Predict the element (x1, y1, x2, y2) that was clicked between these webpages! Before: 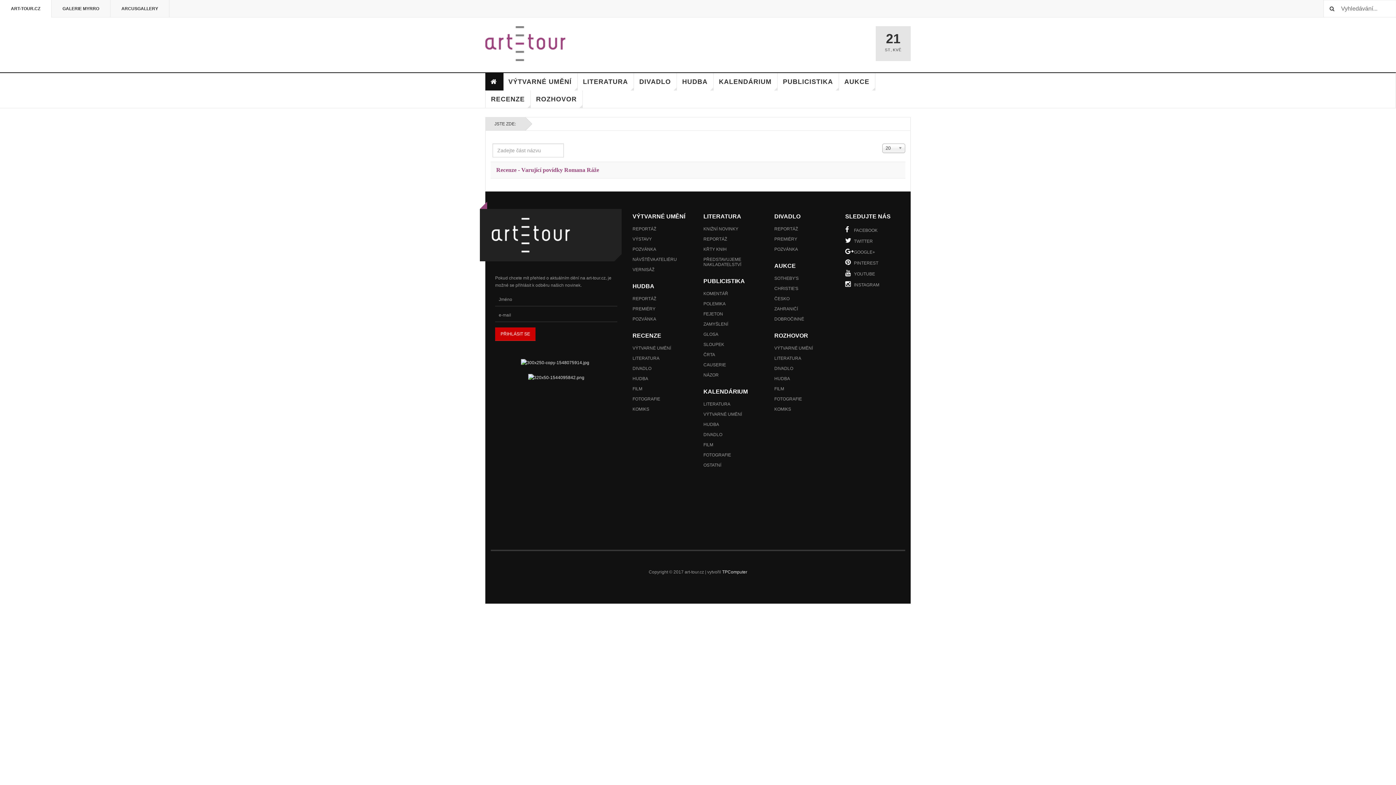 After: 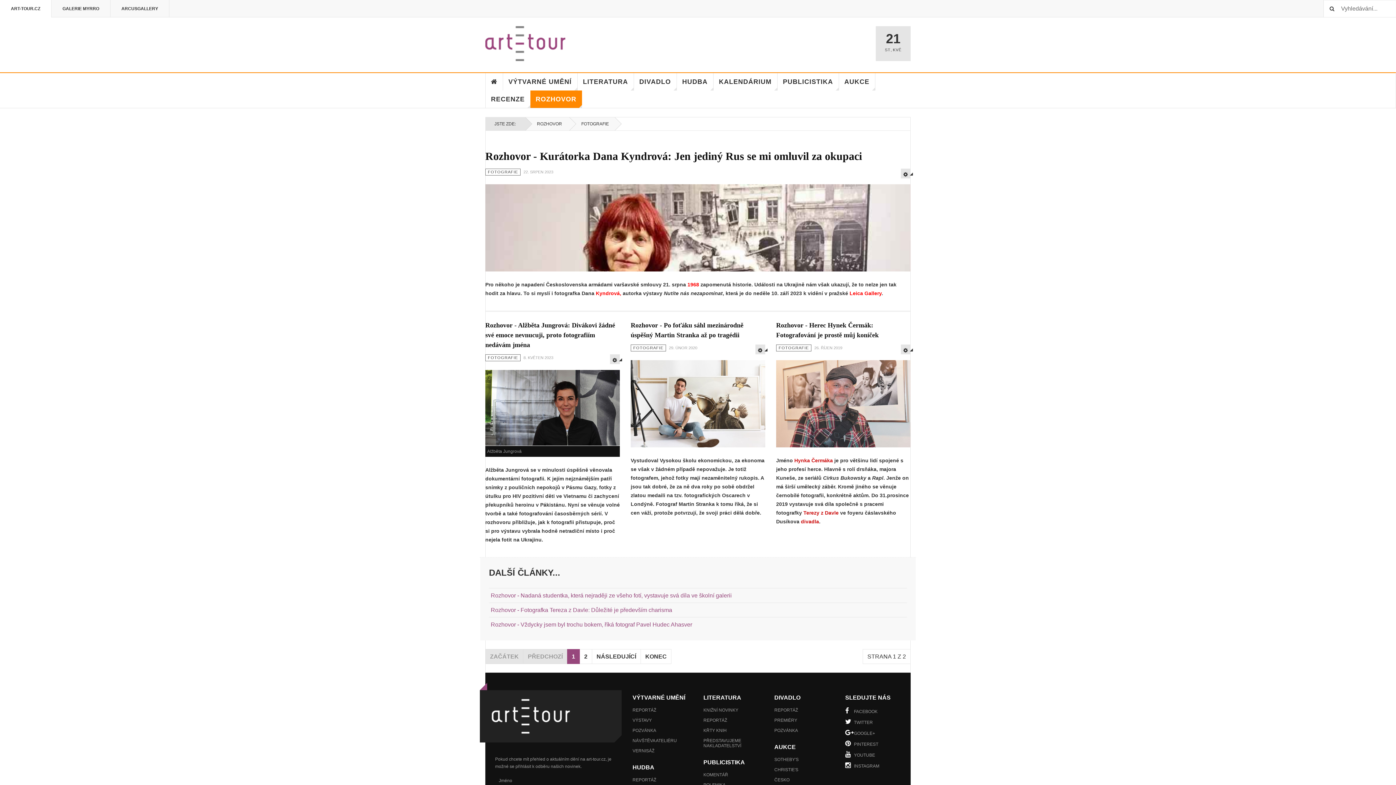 Action: bbox: (774, 394, 834, 404) label: FOTOGRAFIE